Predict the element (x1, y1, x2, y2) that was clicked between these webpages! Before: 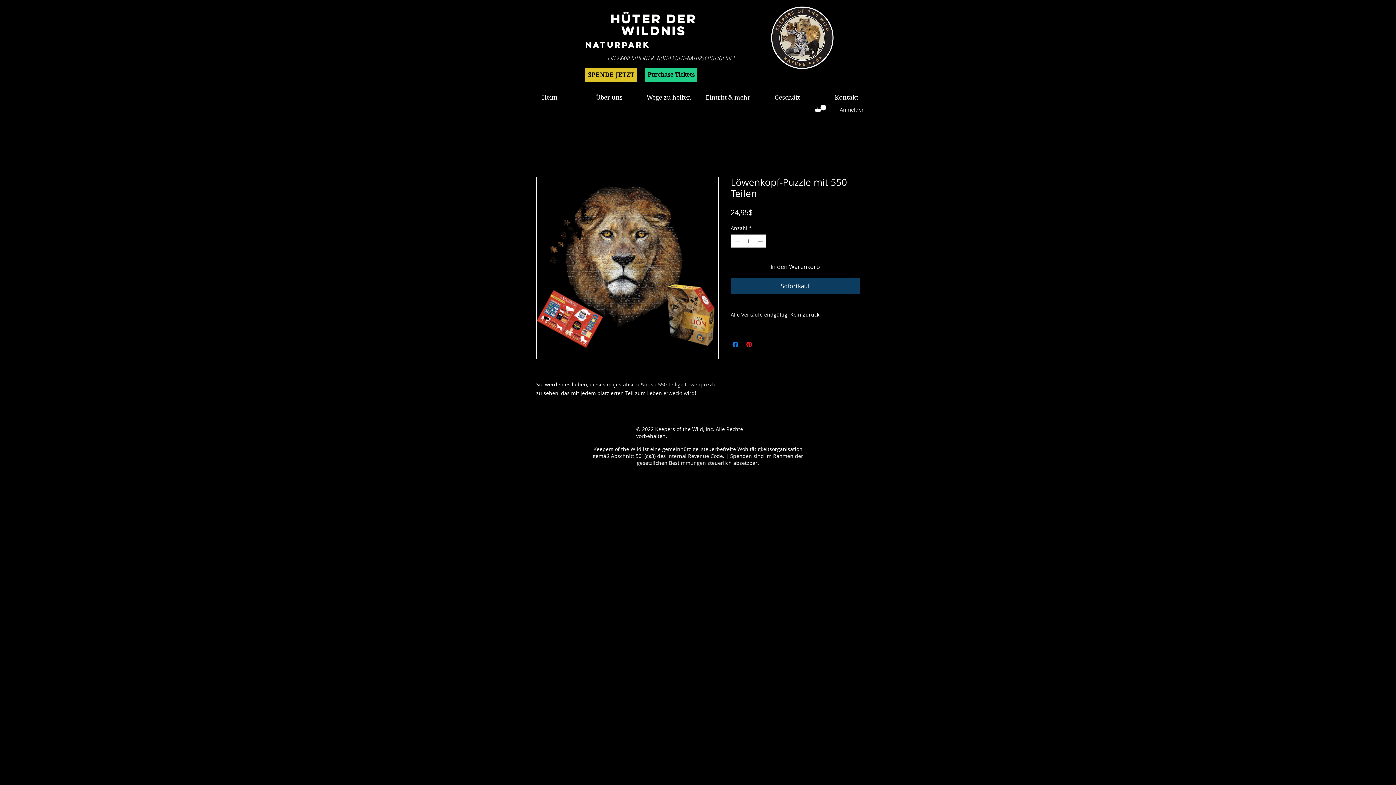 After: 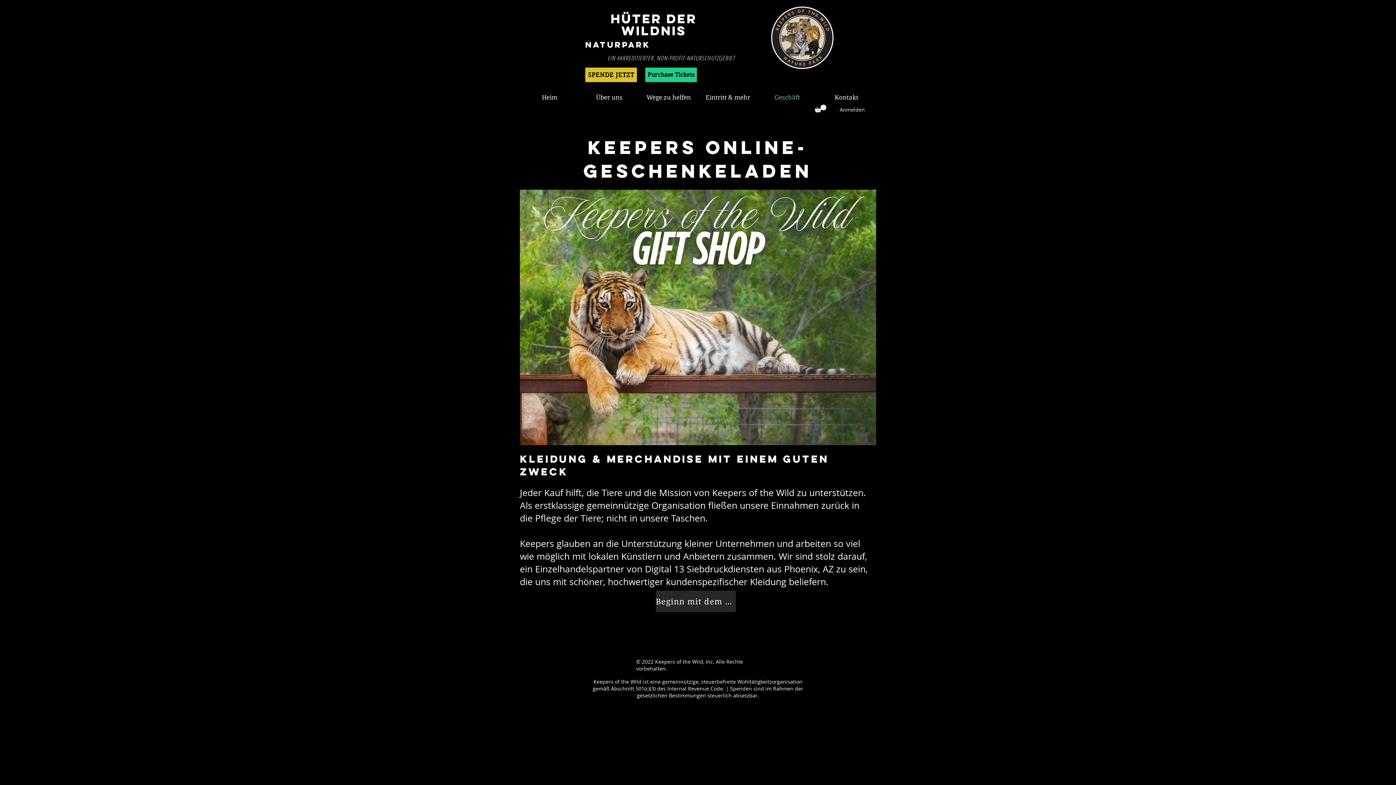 Action: bbox: (757, 90, 817, 104) label: Geschäft